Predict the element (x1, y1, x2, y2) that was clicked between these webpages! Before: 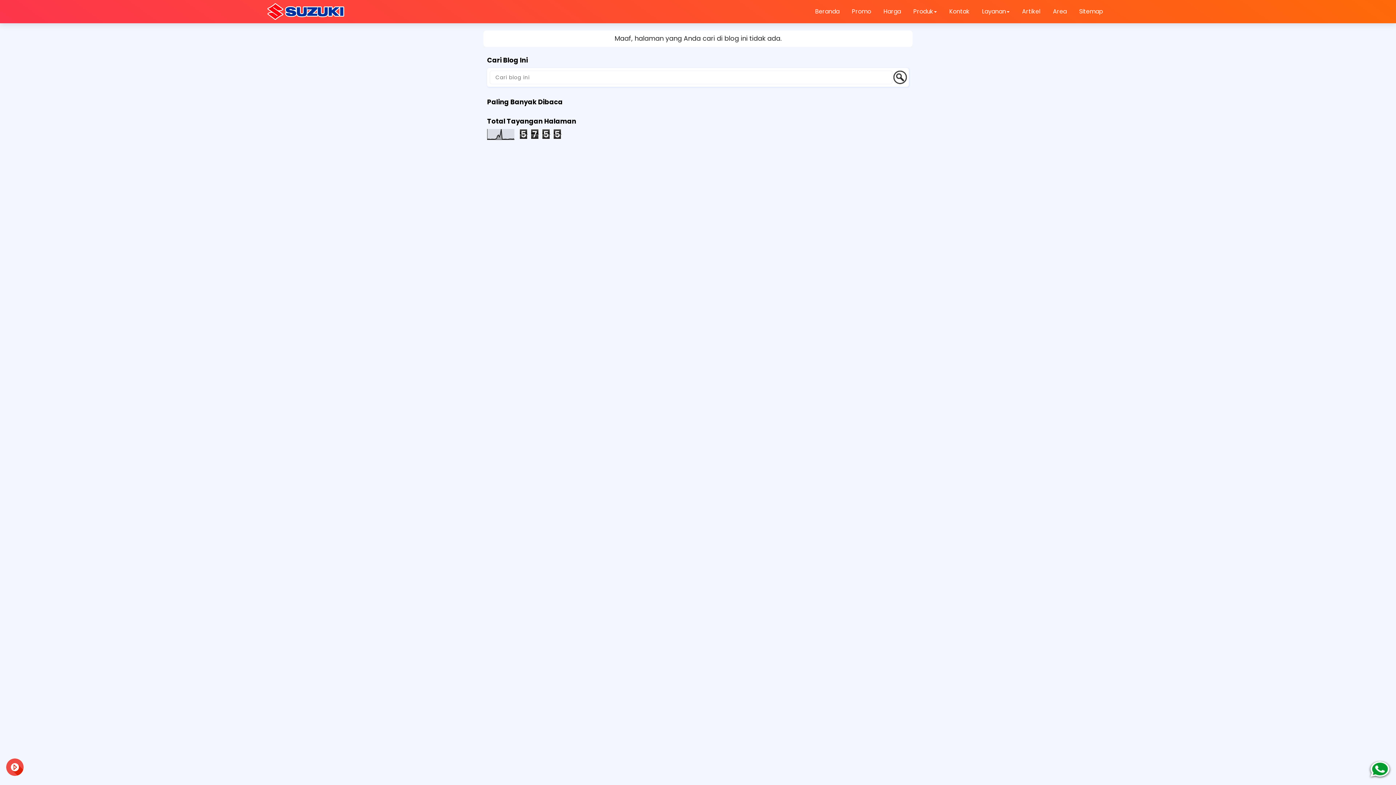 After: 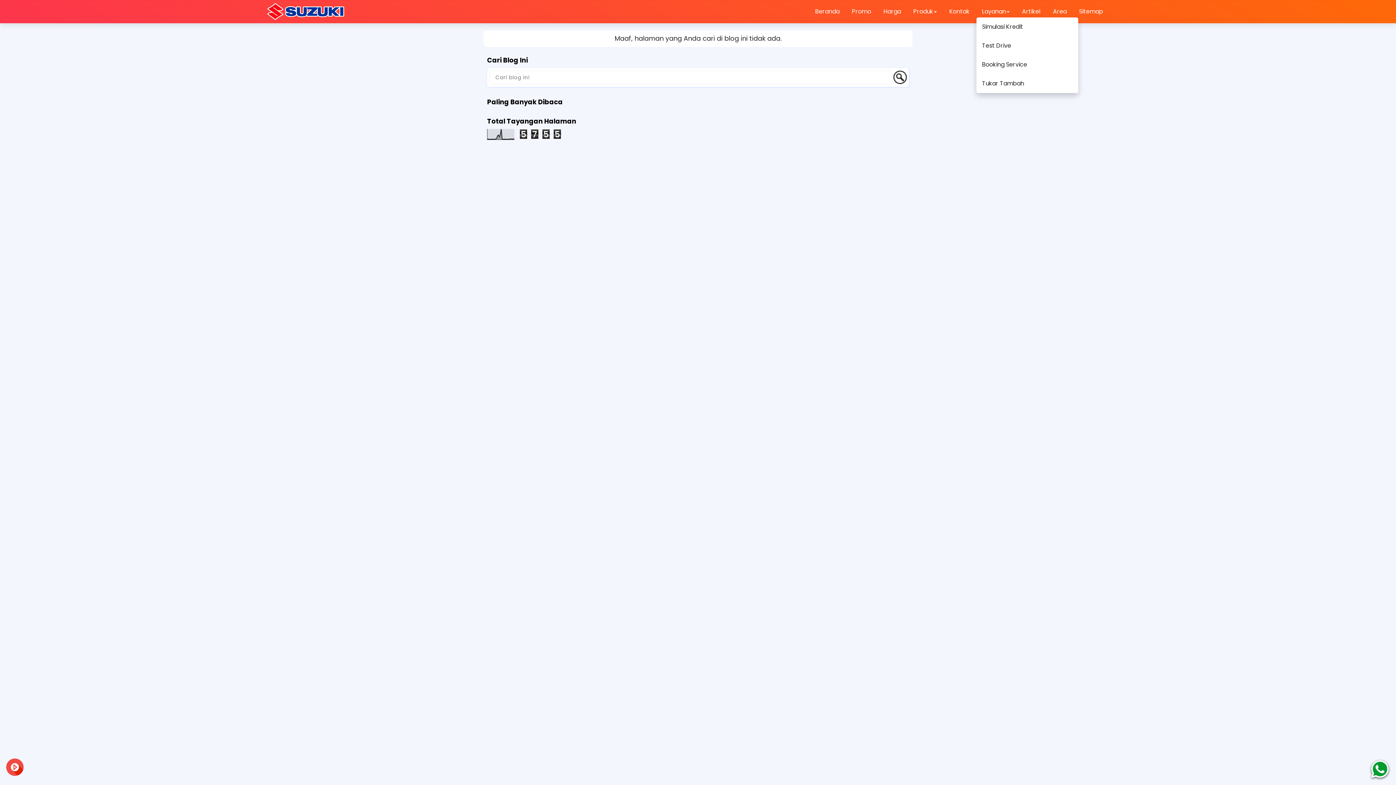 Action: bbox: (976, 0, 1015, 22) label: Layanan